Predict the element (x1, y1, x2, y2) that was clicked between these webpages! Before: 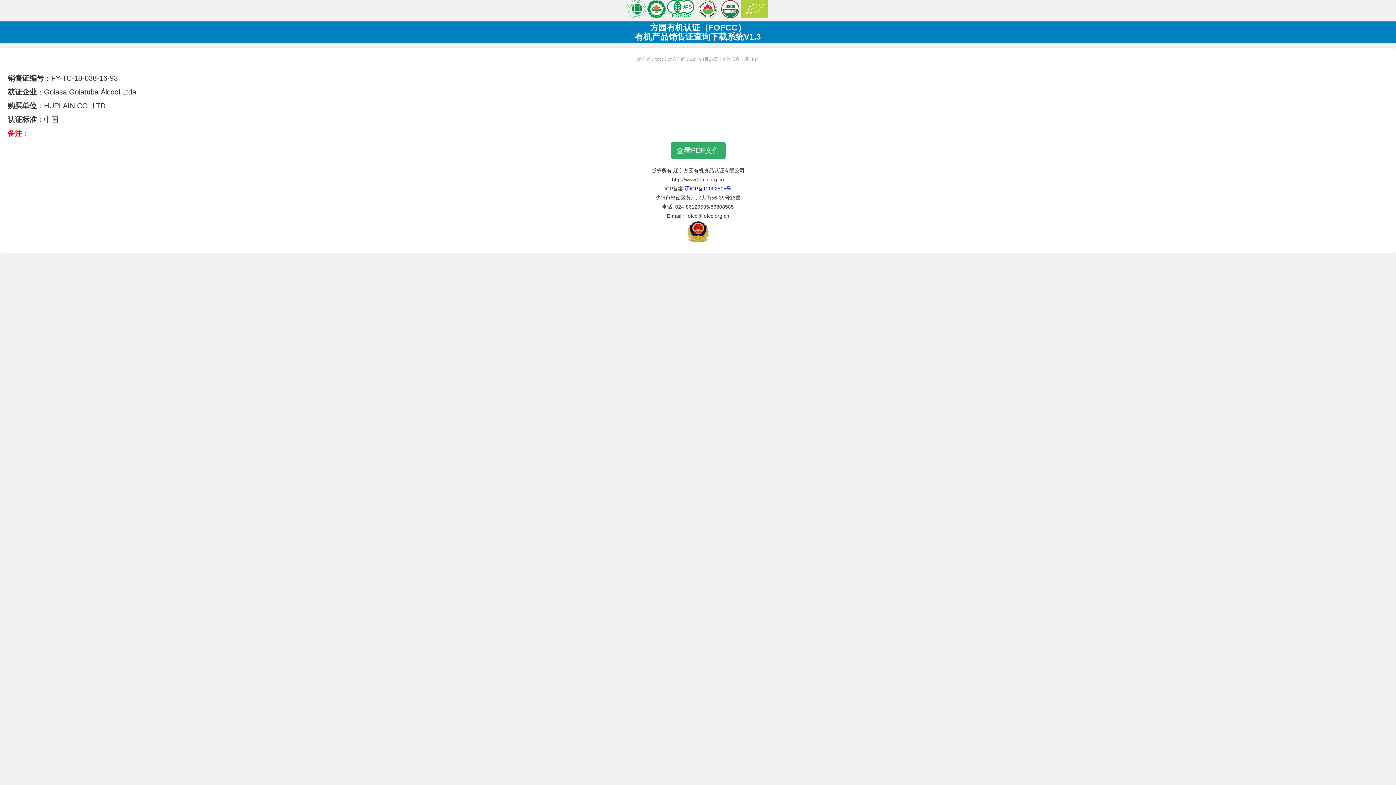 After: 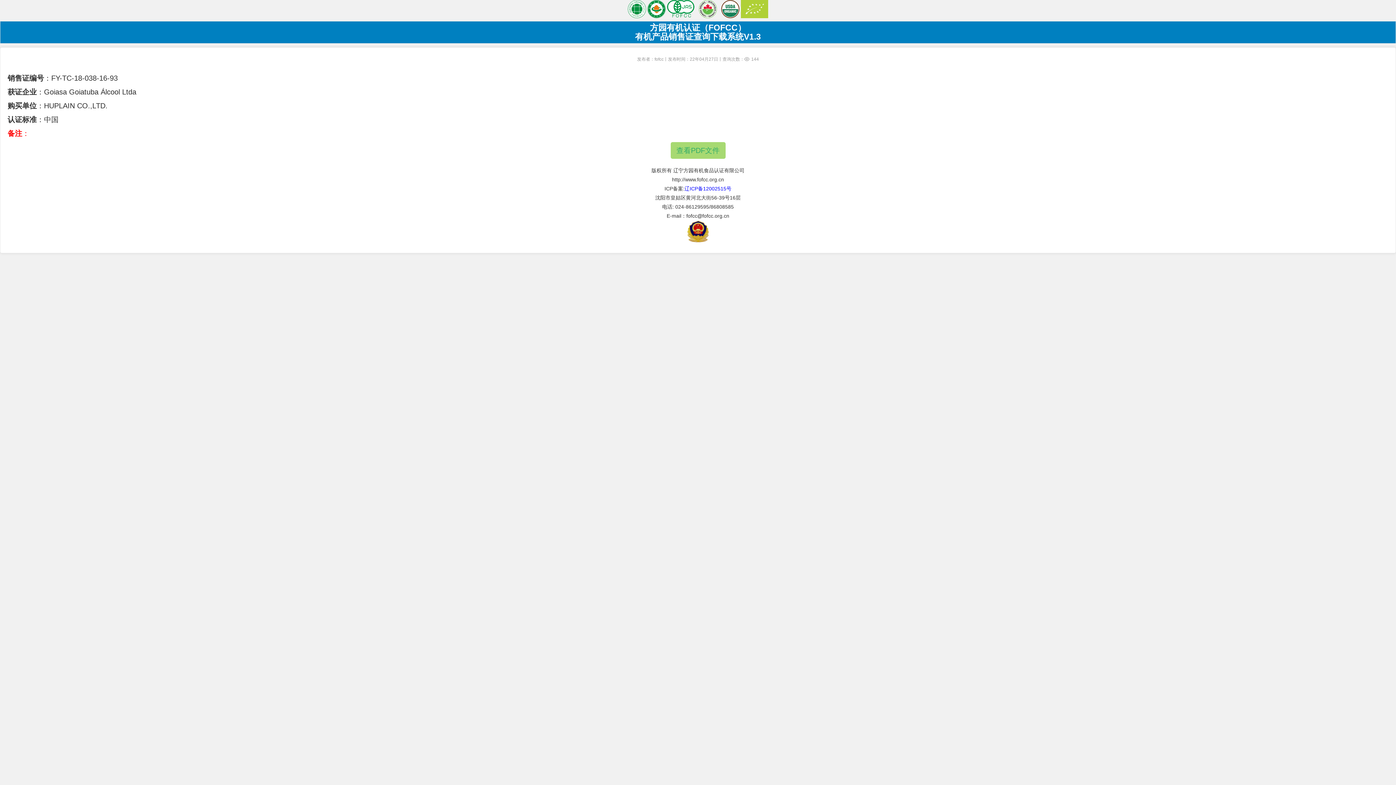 Action: bbox: (676, 146, 719, 154) label: 查看PDF文件